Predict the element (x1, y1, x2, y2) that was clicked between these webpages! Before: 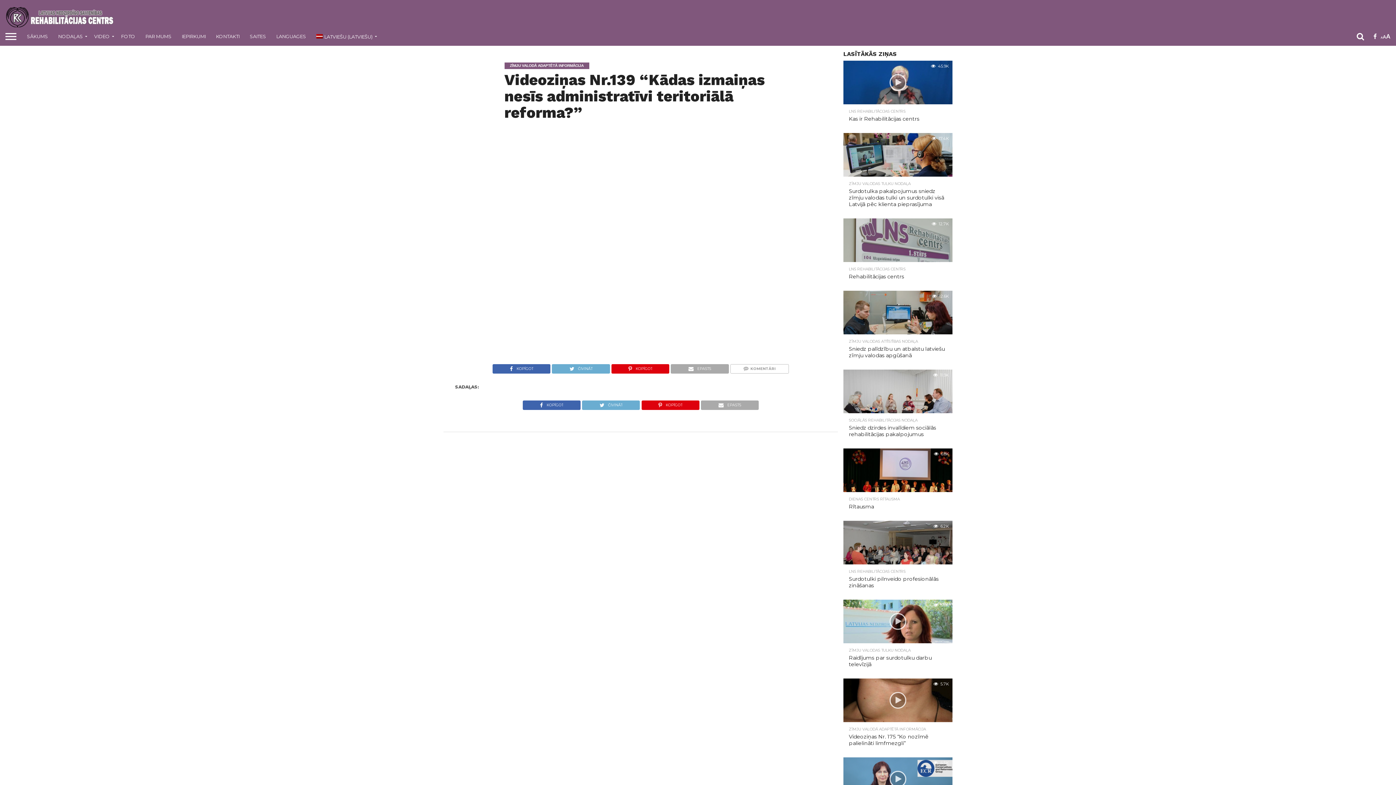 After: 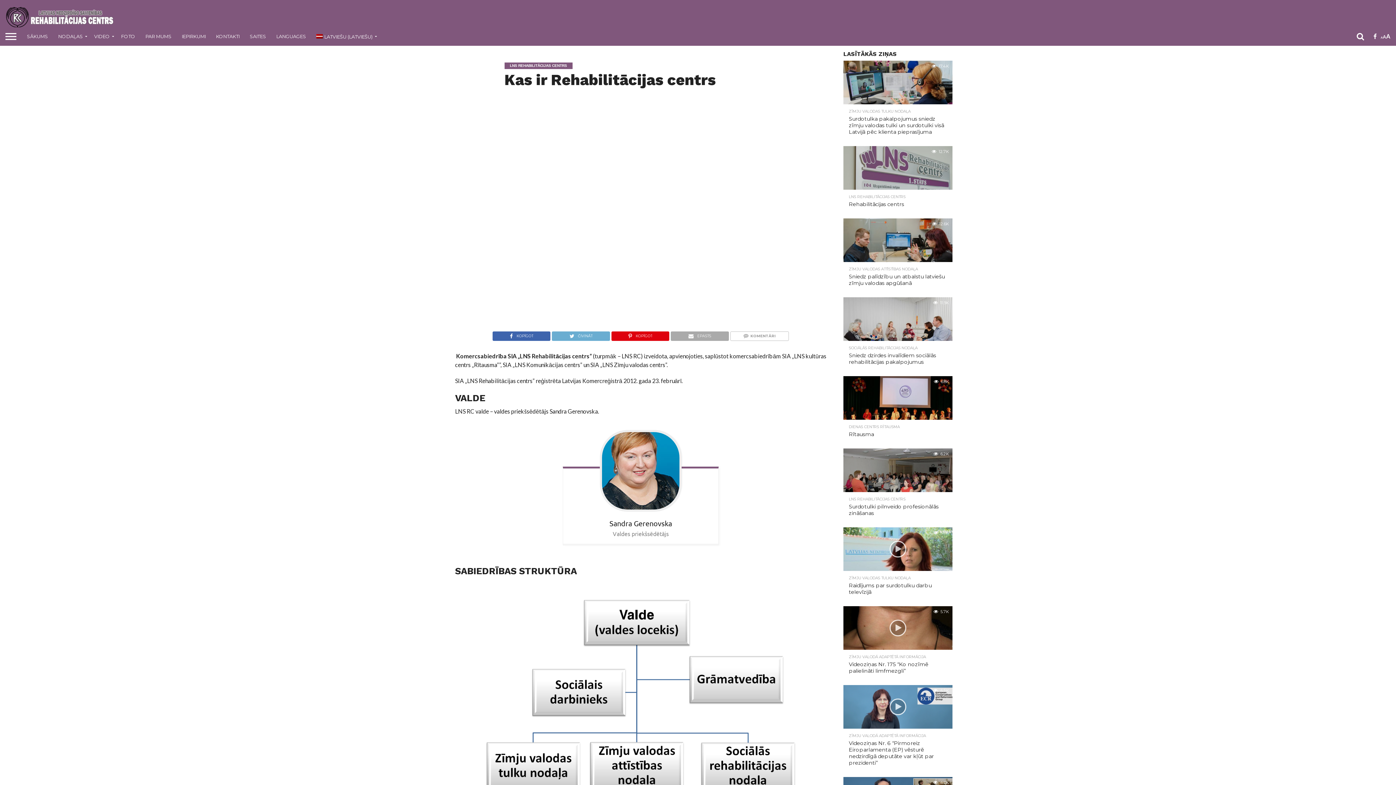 Action: label: PAR MUMS bbox: (140, 27, 176, 45)